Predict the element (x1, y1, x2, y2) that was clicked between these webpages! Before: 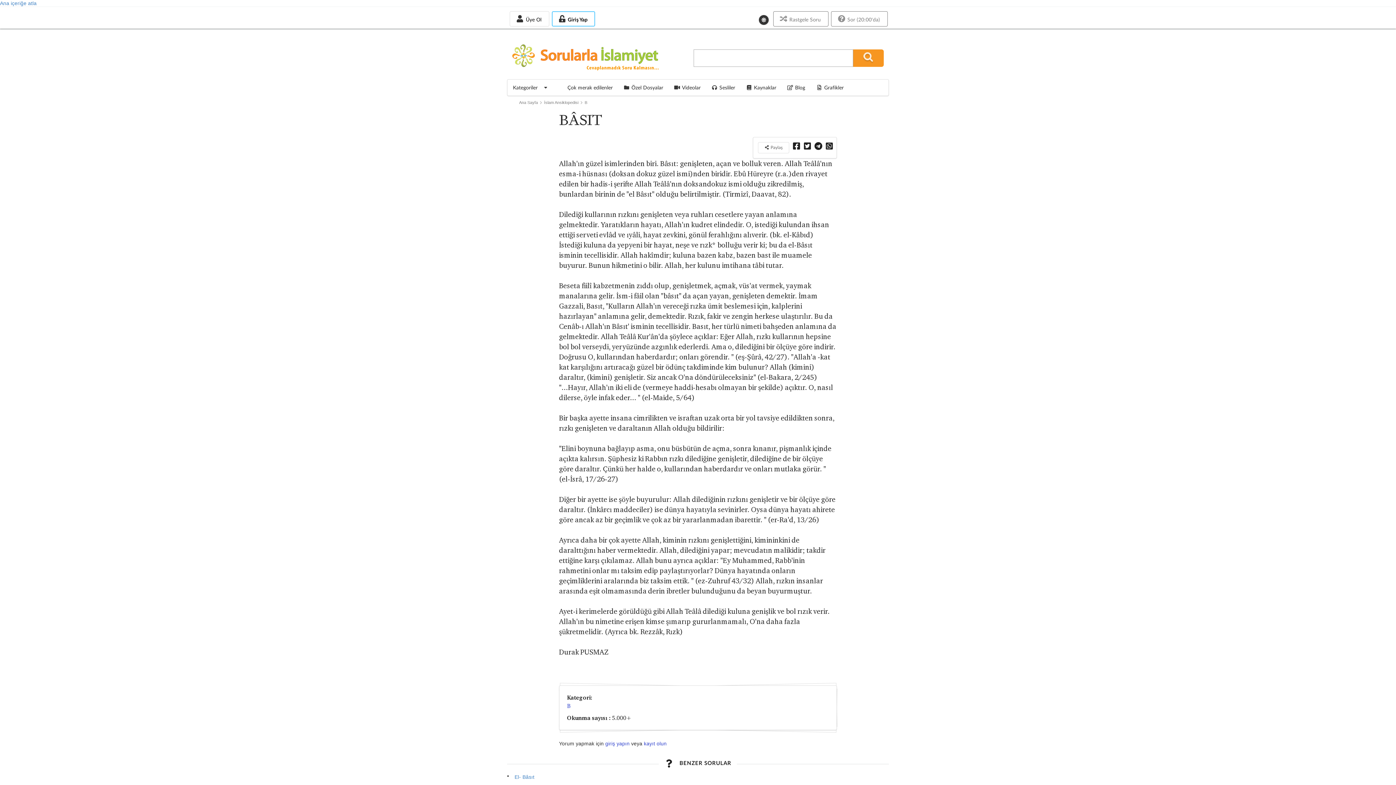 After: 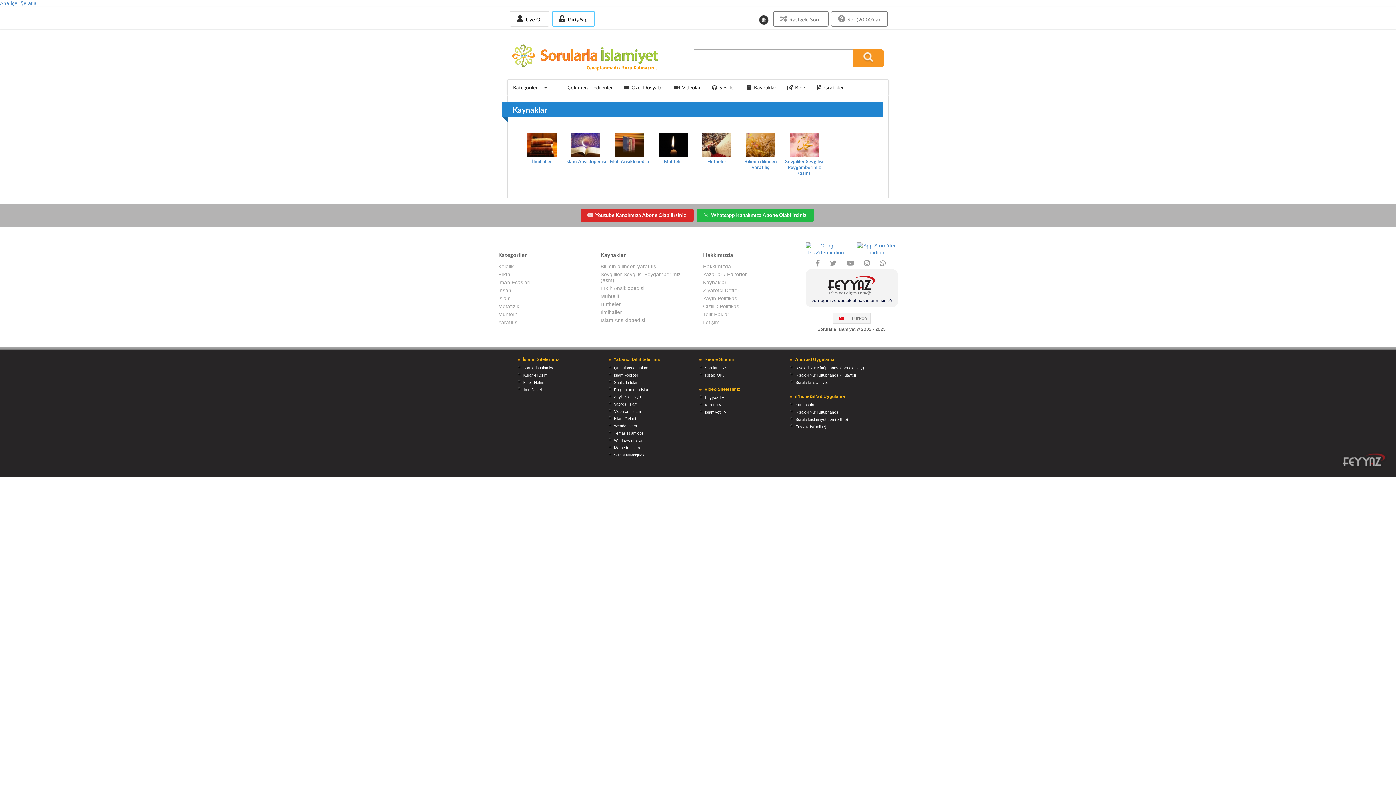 Action: label: Kaynaklar bbox: (740, 79, 782, 95)